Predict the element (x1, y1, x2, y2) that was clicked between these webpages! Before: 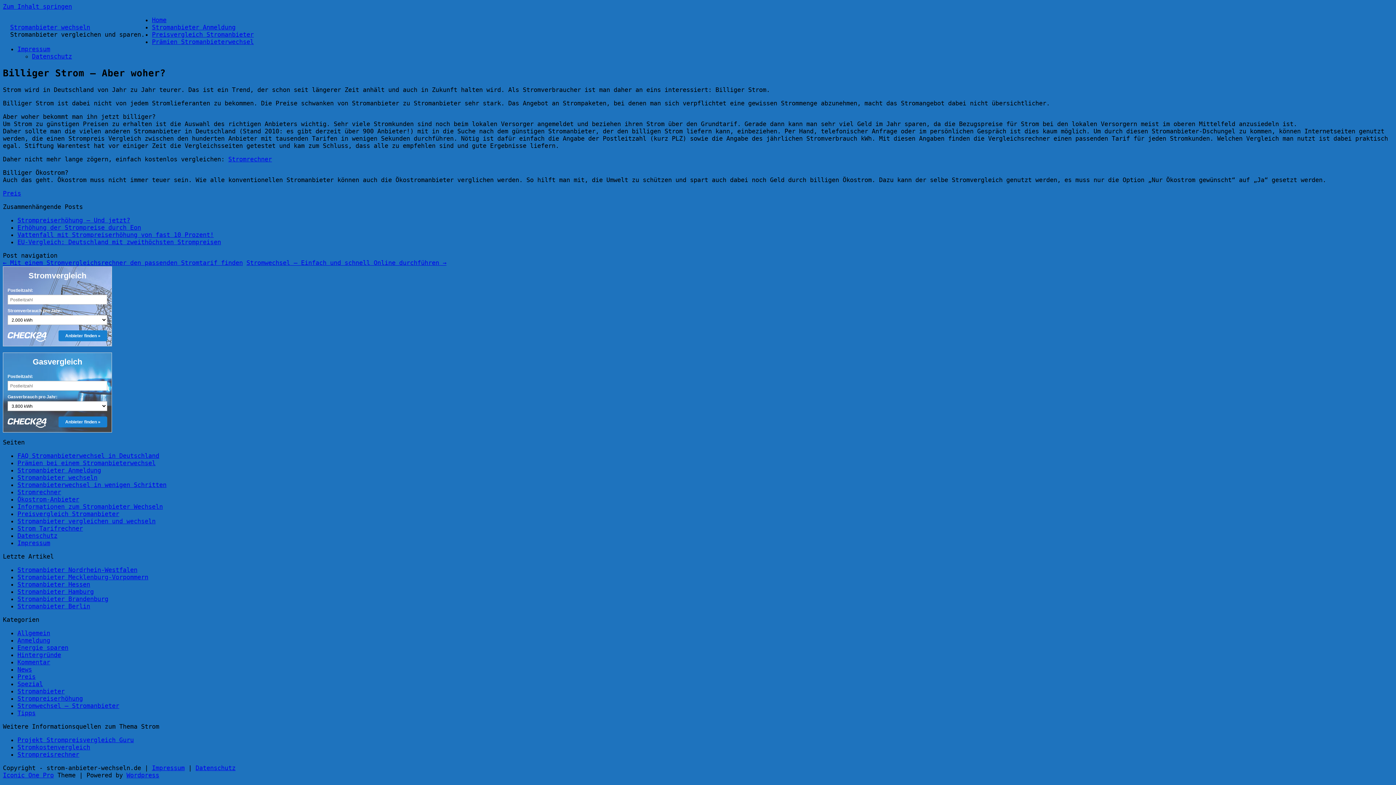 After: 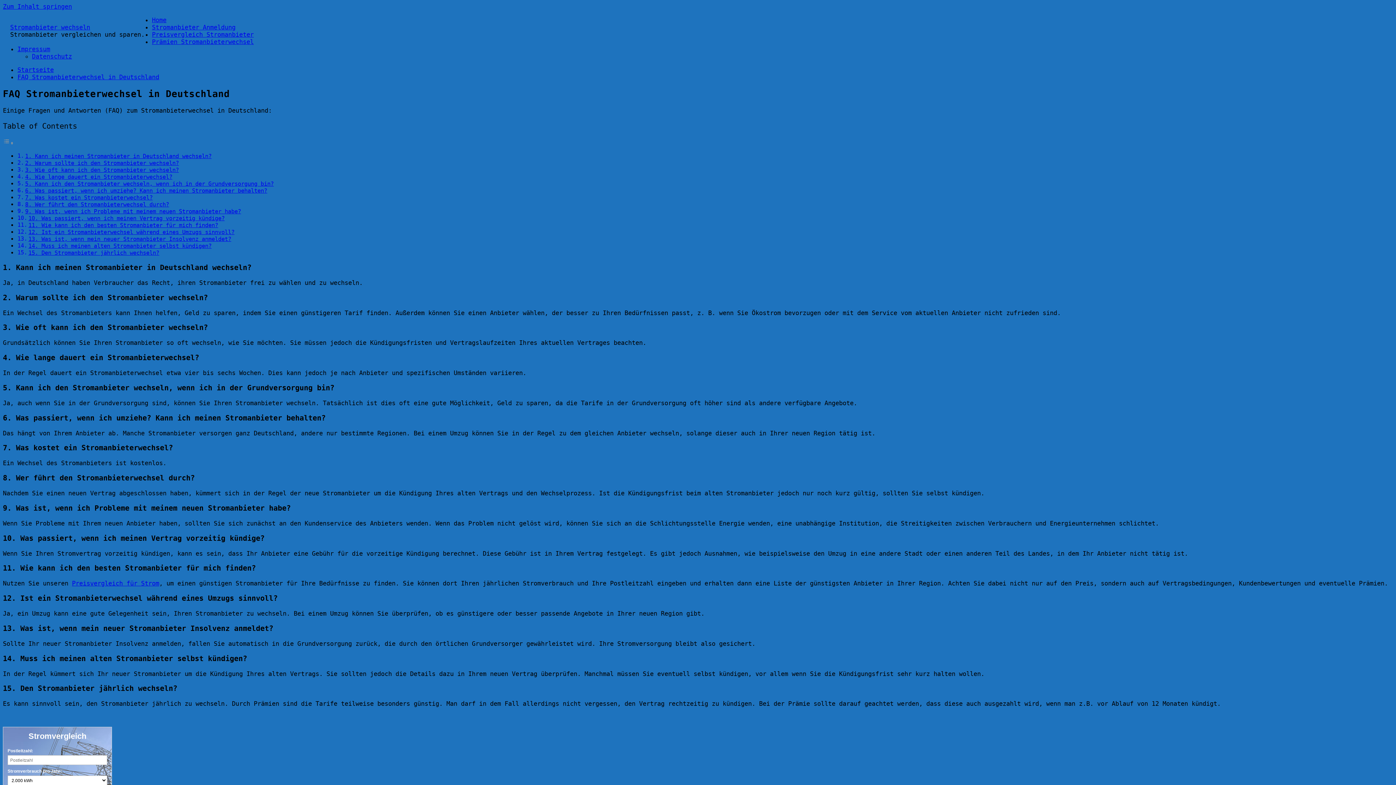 Action: bbox: (17, 452, 159, 459) label: FAQ Stromanbieterwechsel in Deutschland